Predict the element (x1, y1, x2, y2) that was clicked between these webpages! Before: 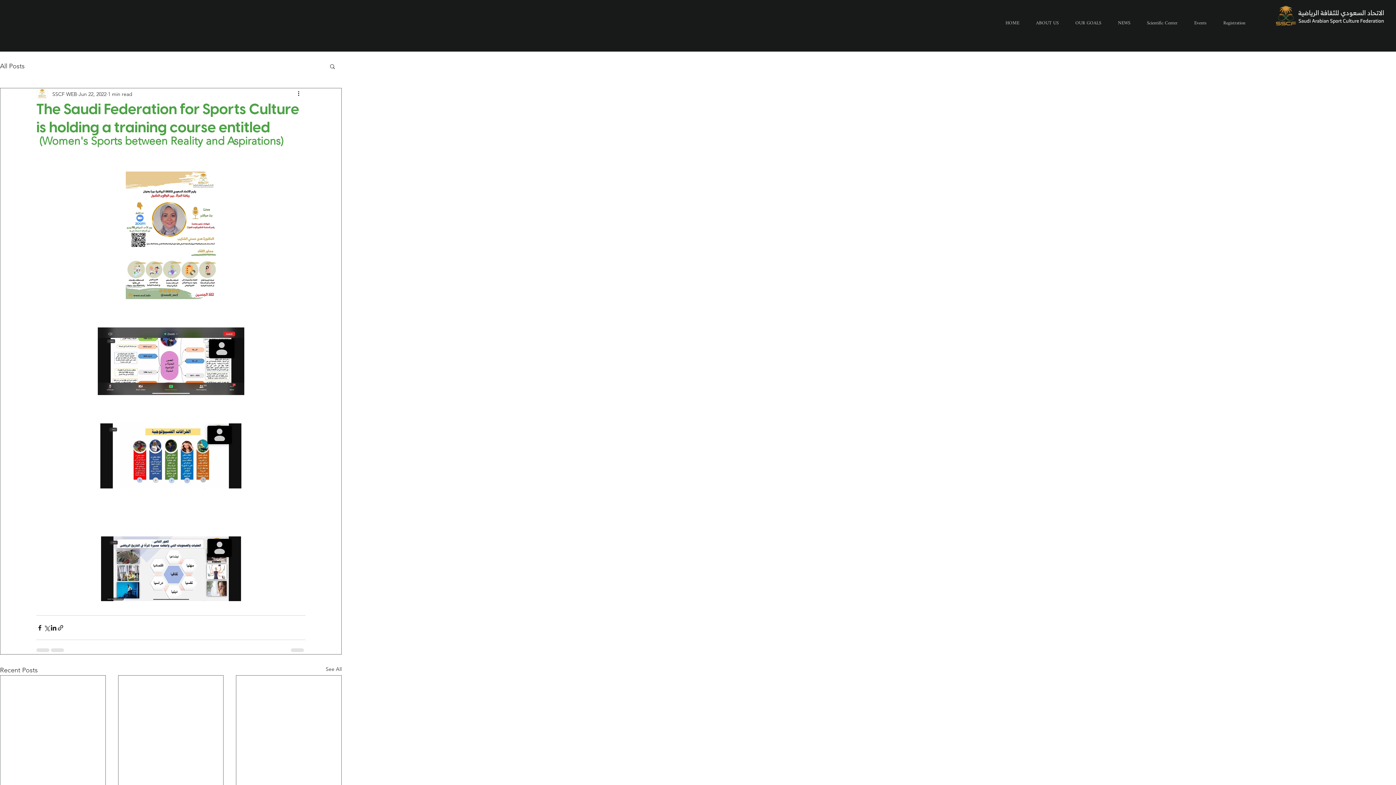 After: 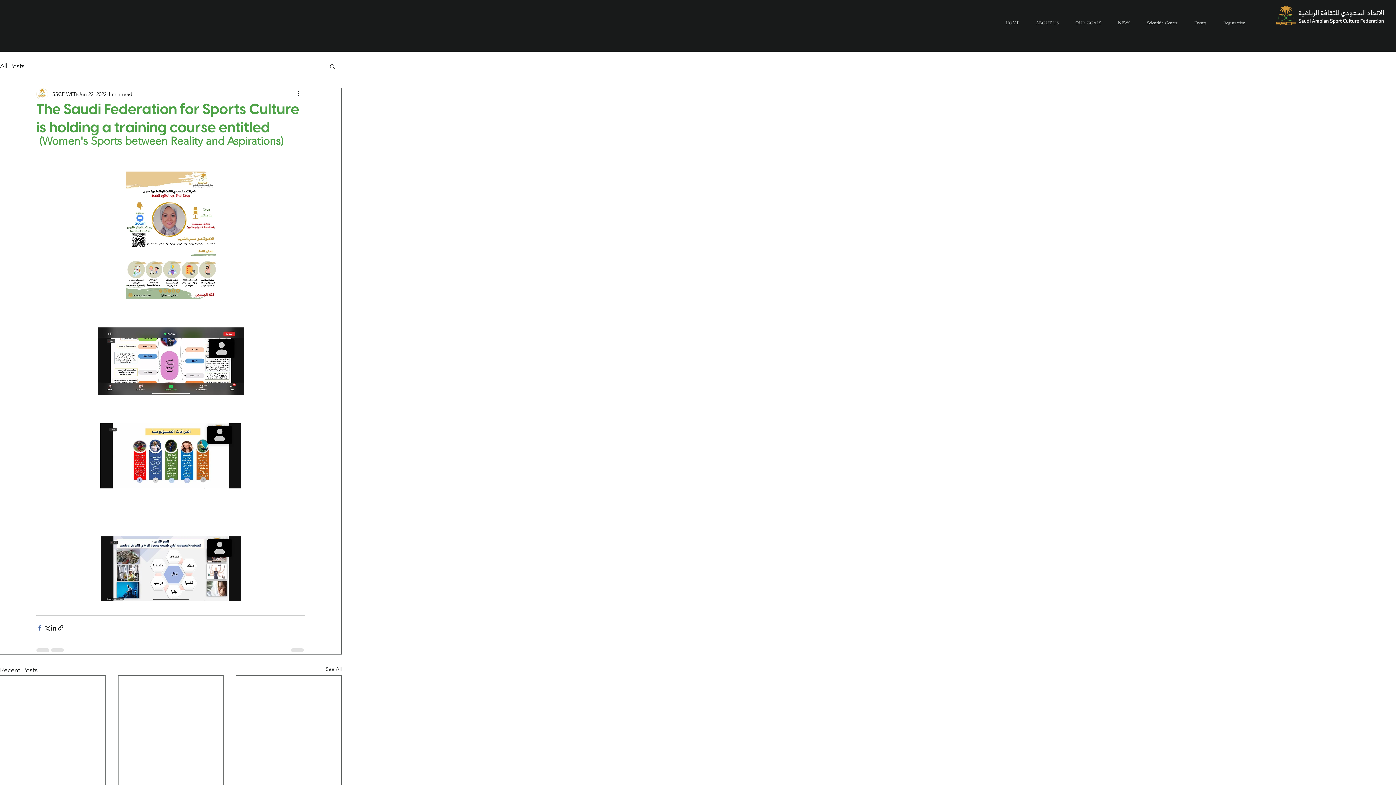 Action: label: Share via Facebook bbox: (36, 624, 43, 631)